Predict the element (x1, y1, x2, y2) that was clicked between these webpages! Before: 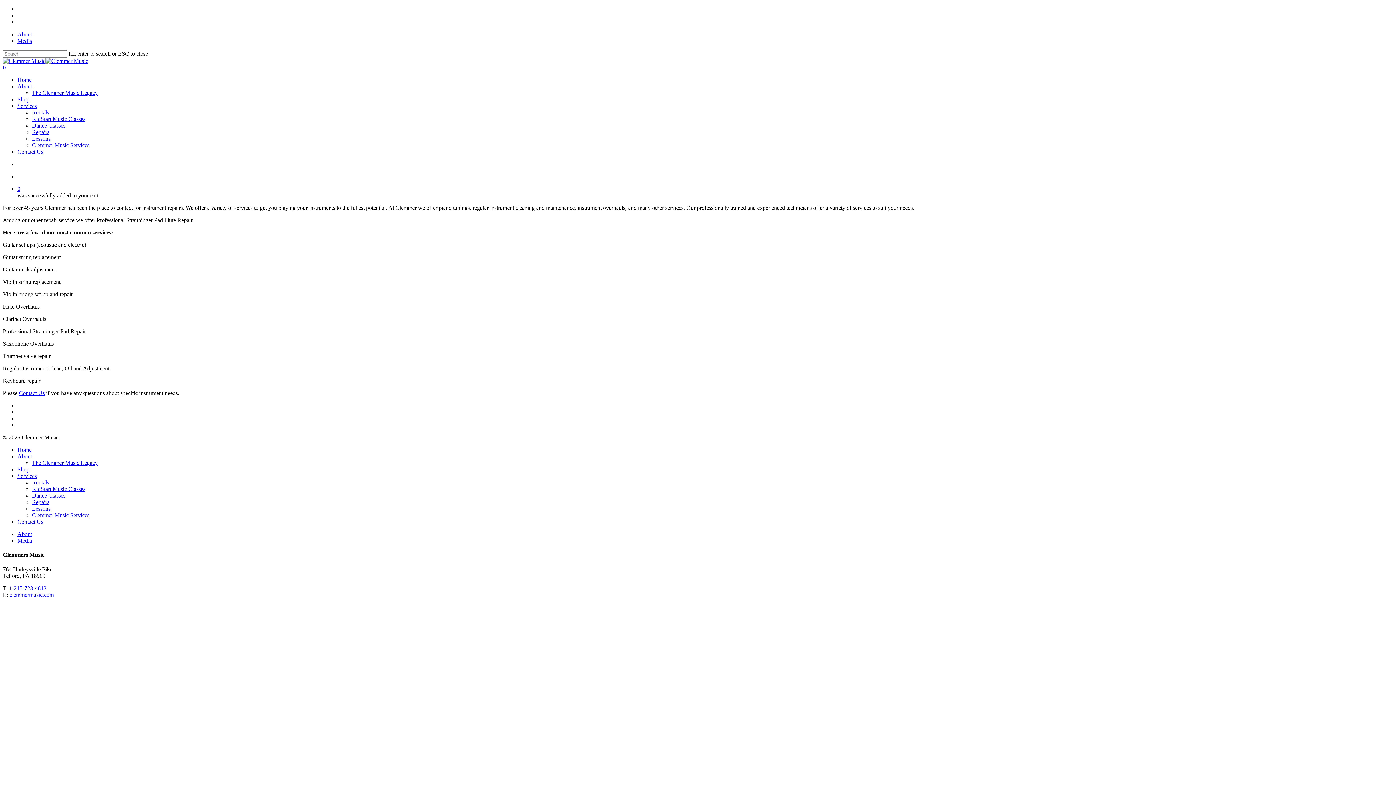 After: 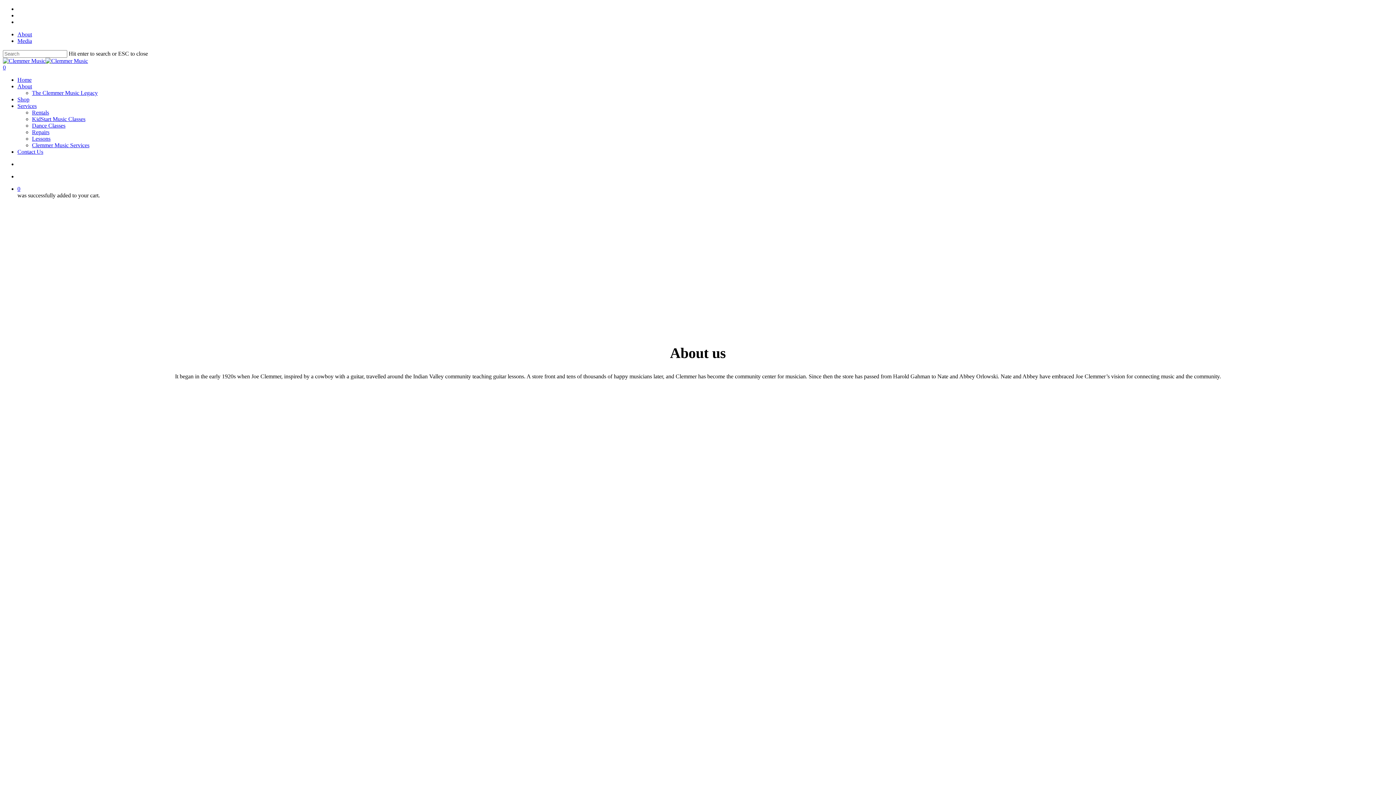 Action: label: About bbox: (17, 31, 32, 37)